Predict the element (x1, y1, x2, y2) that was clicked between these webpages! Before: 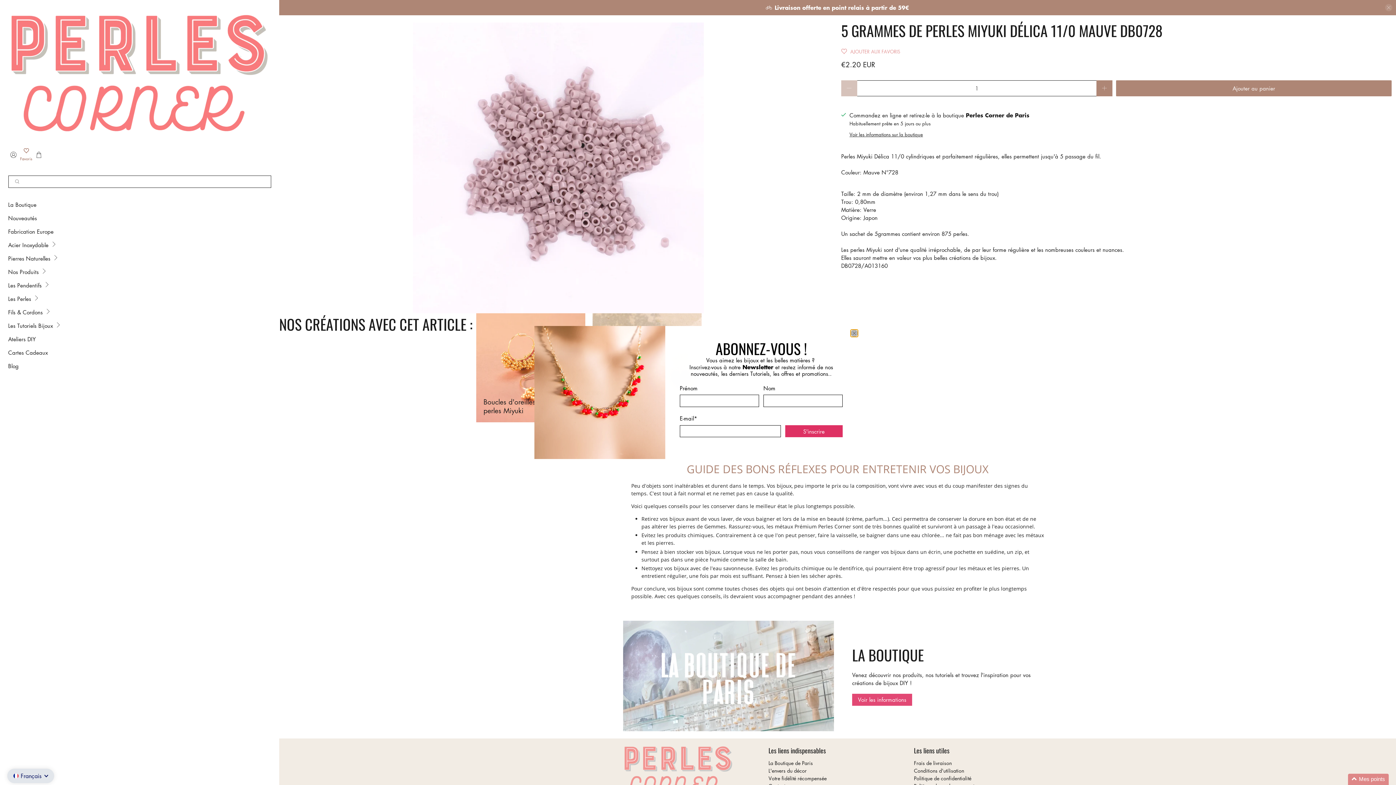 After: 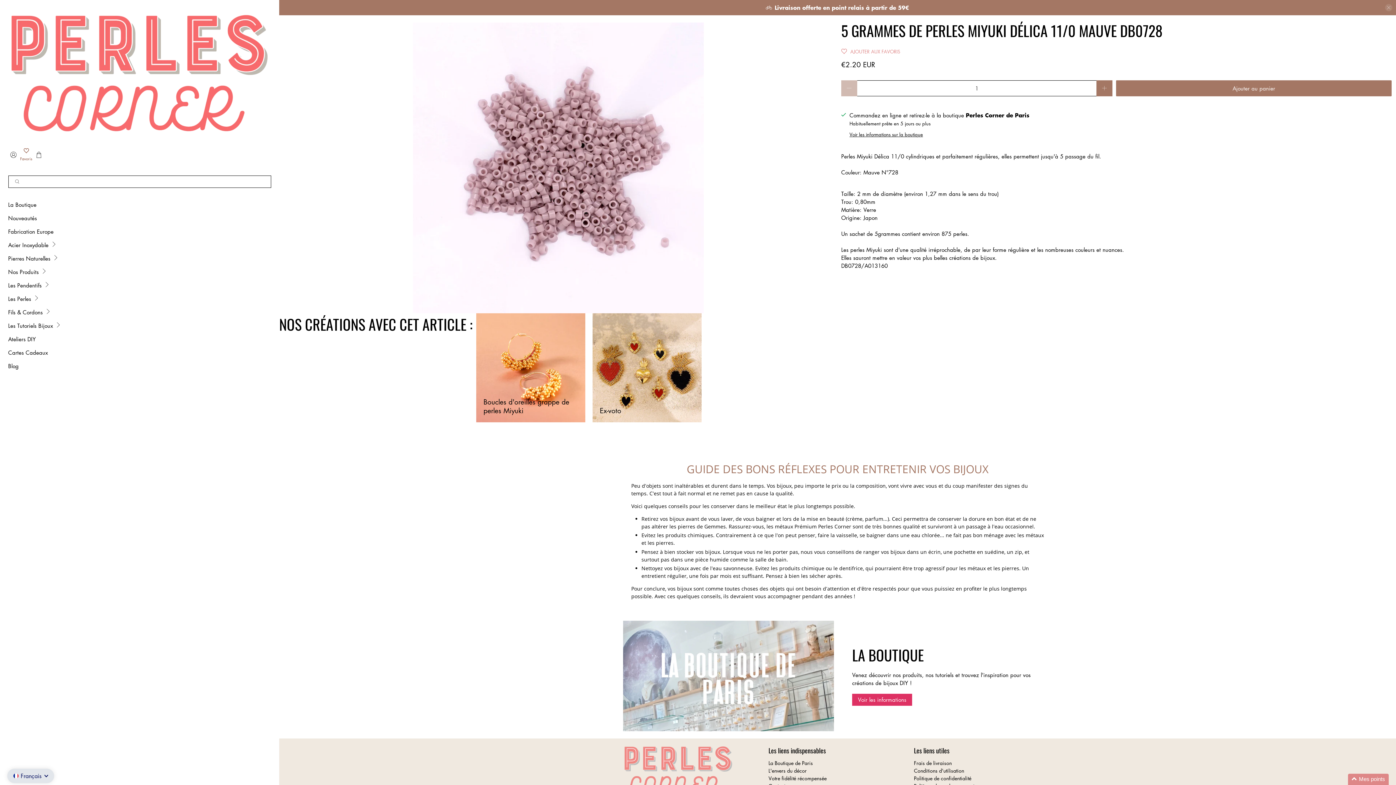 Action: label: close bbox: (850, 329, 858, 337)